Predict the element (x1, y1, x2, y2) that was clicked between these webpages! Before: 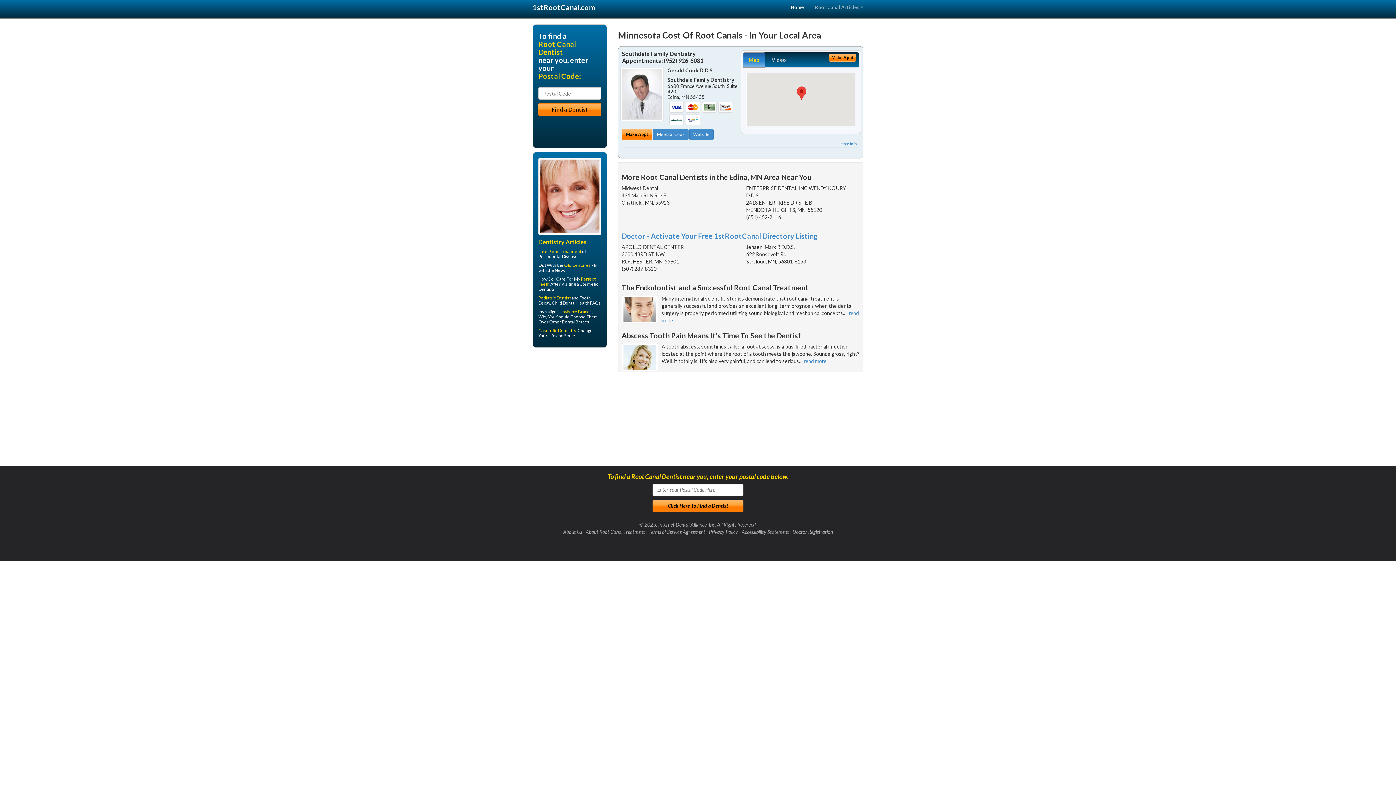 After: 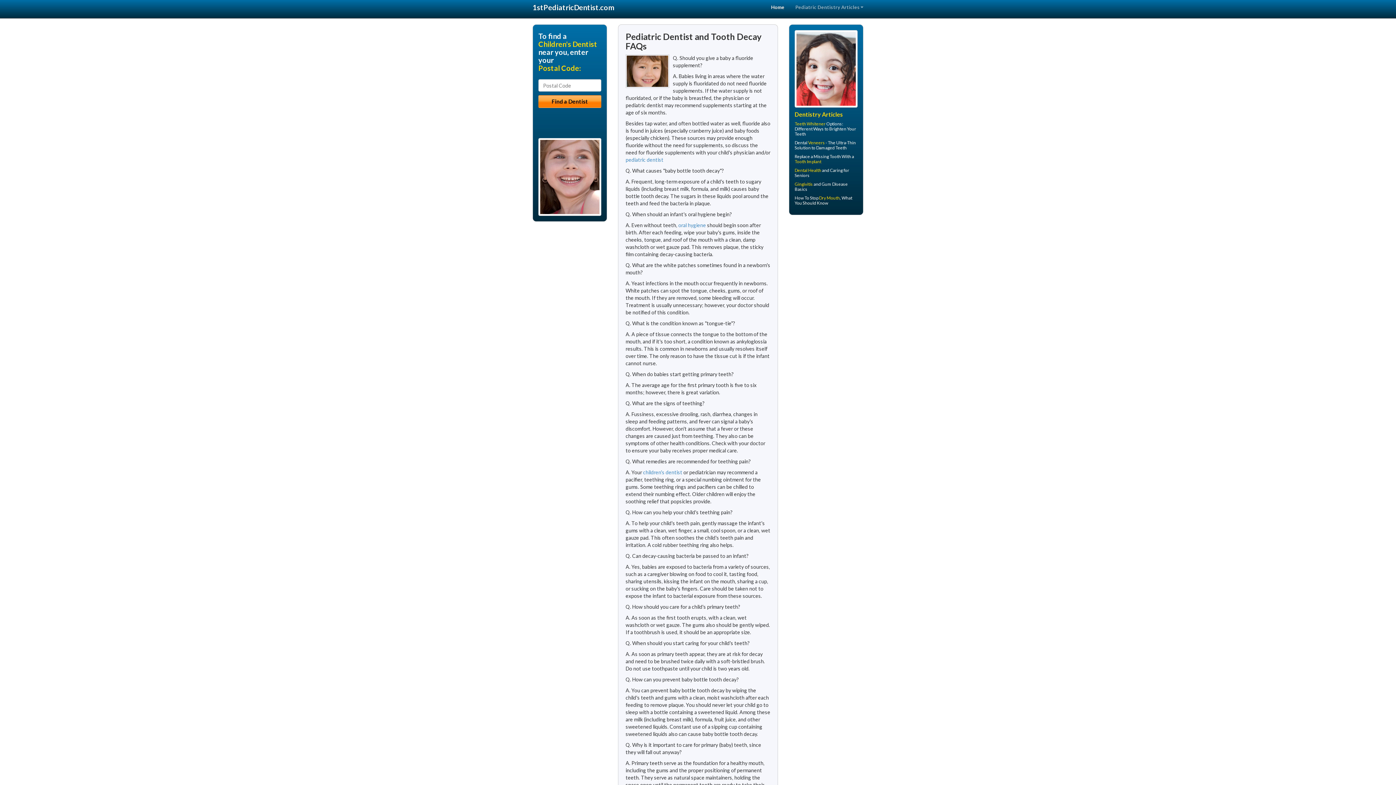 Action: bbox: (538, 295, 570, 300) label: Pediatric Dentist